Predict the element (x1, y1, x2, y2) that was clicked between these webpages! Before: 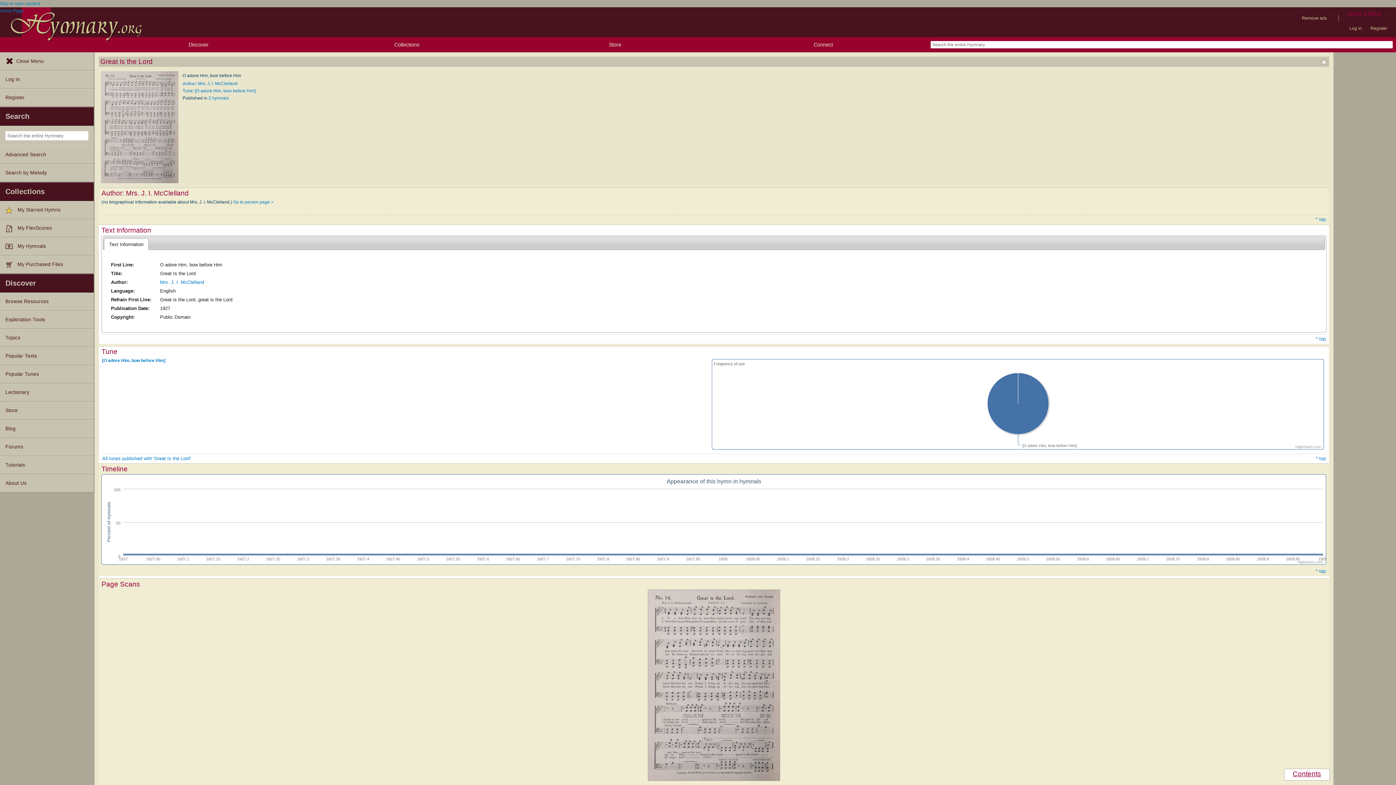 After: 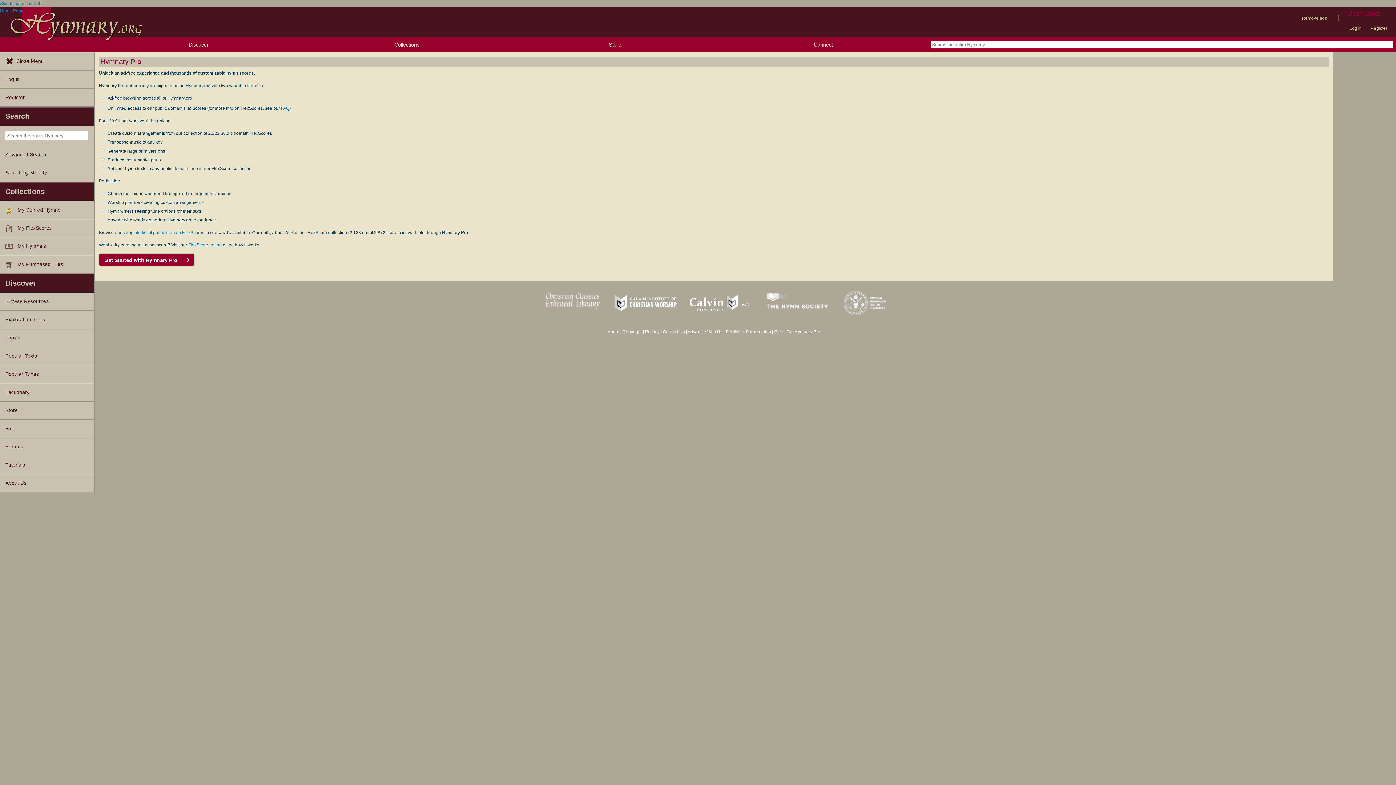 Action: bbox: (1302, 14, 1327, 21) label: Remove ads